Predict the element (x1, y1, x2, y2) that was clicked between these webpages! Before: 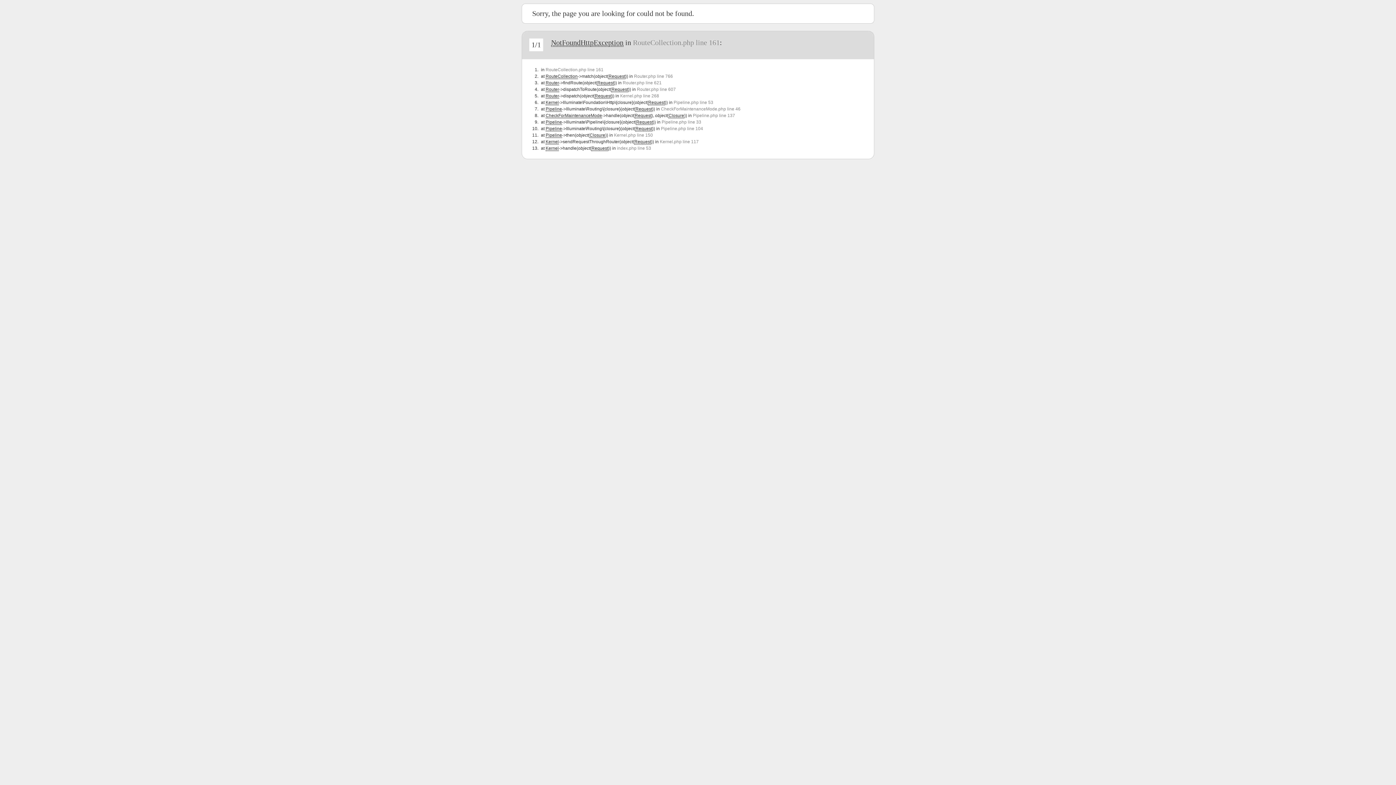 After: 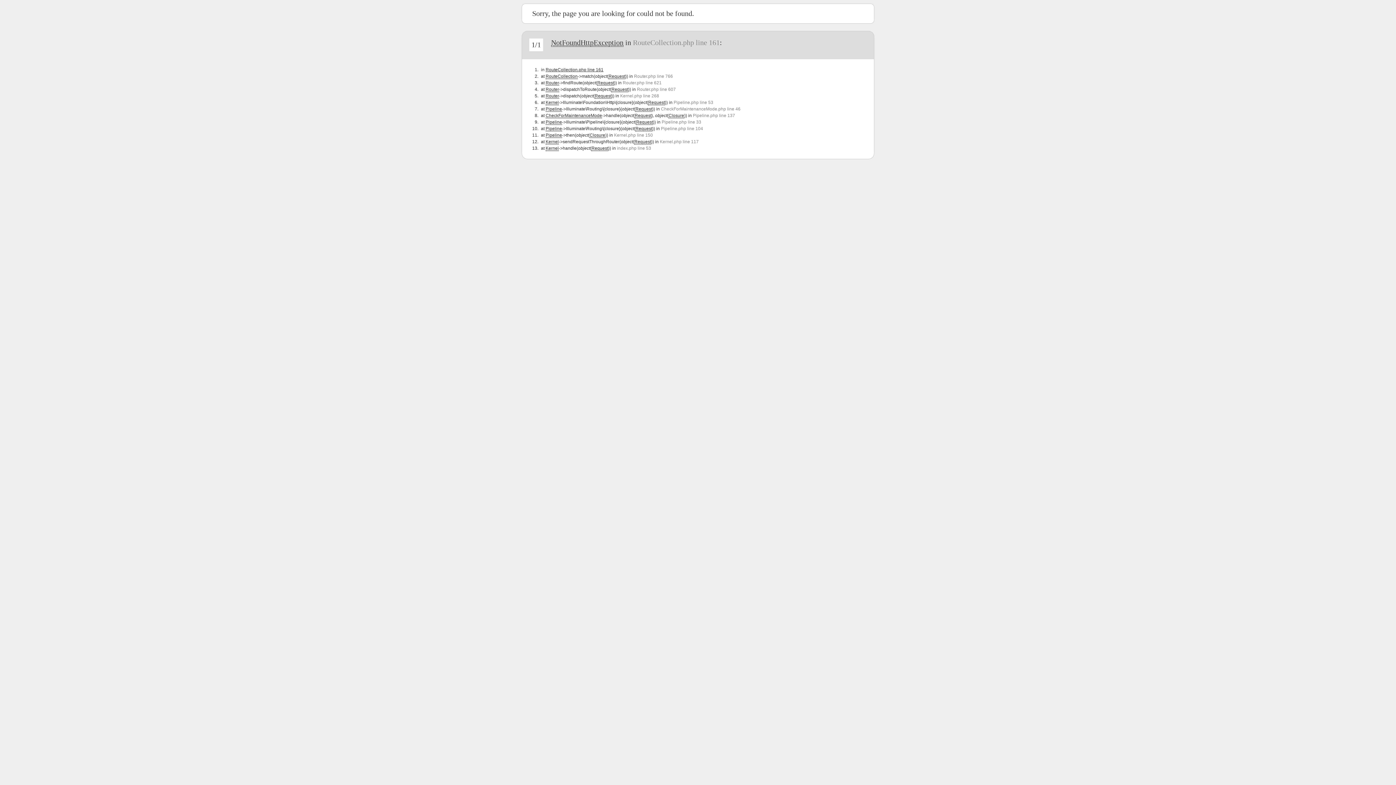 Action: bbox: (545, 67, 603, 72) label: RouteCollection.php line 161